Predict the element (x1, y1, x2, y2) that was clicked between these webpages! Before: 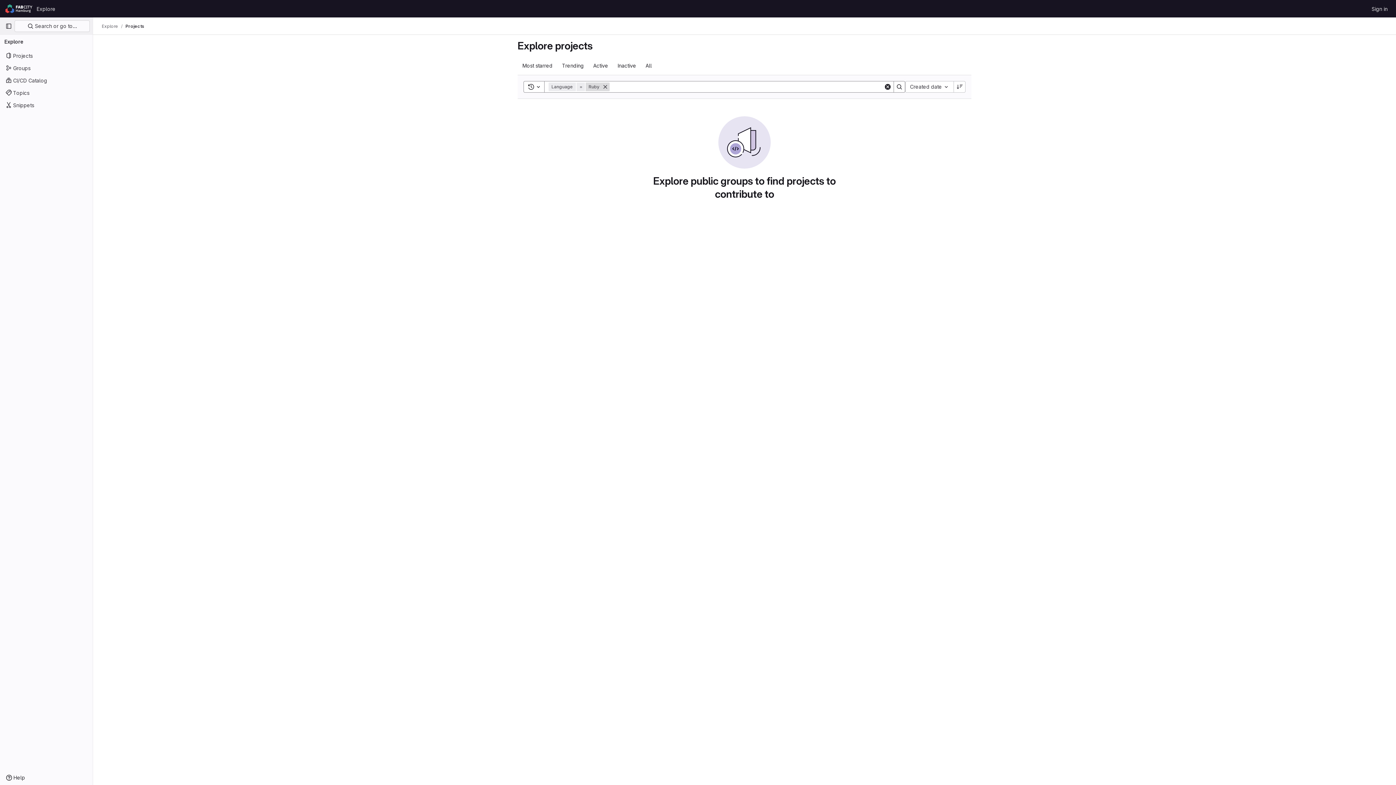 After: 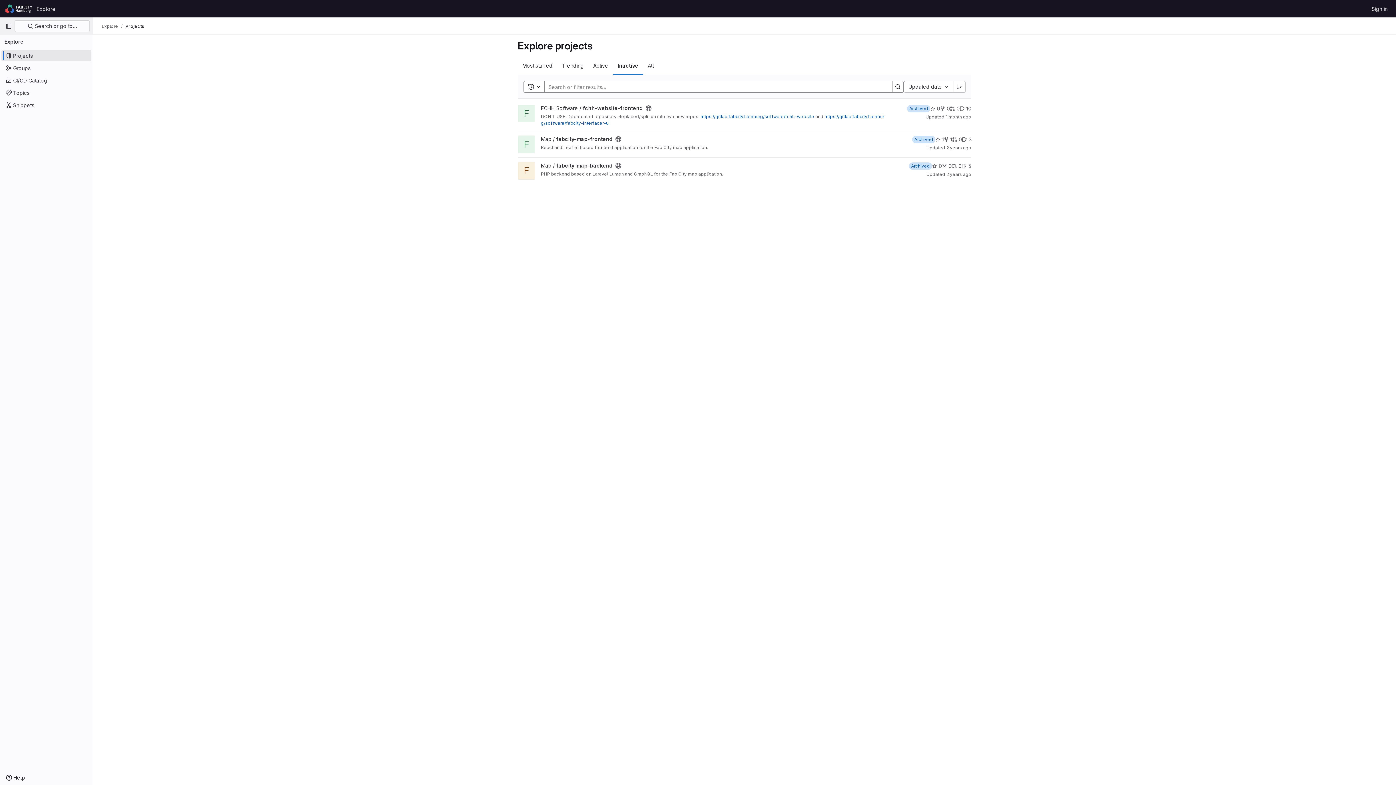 Action: label: Inactive bbox: (613, 56, 641, 74)